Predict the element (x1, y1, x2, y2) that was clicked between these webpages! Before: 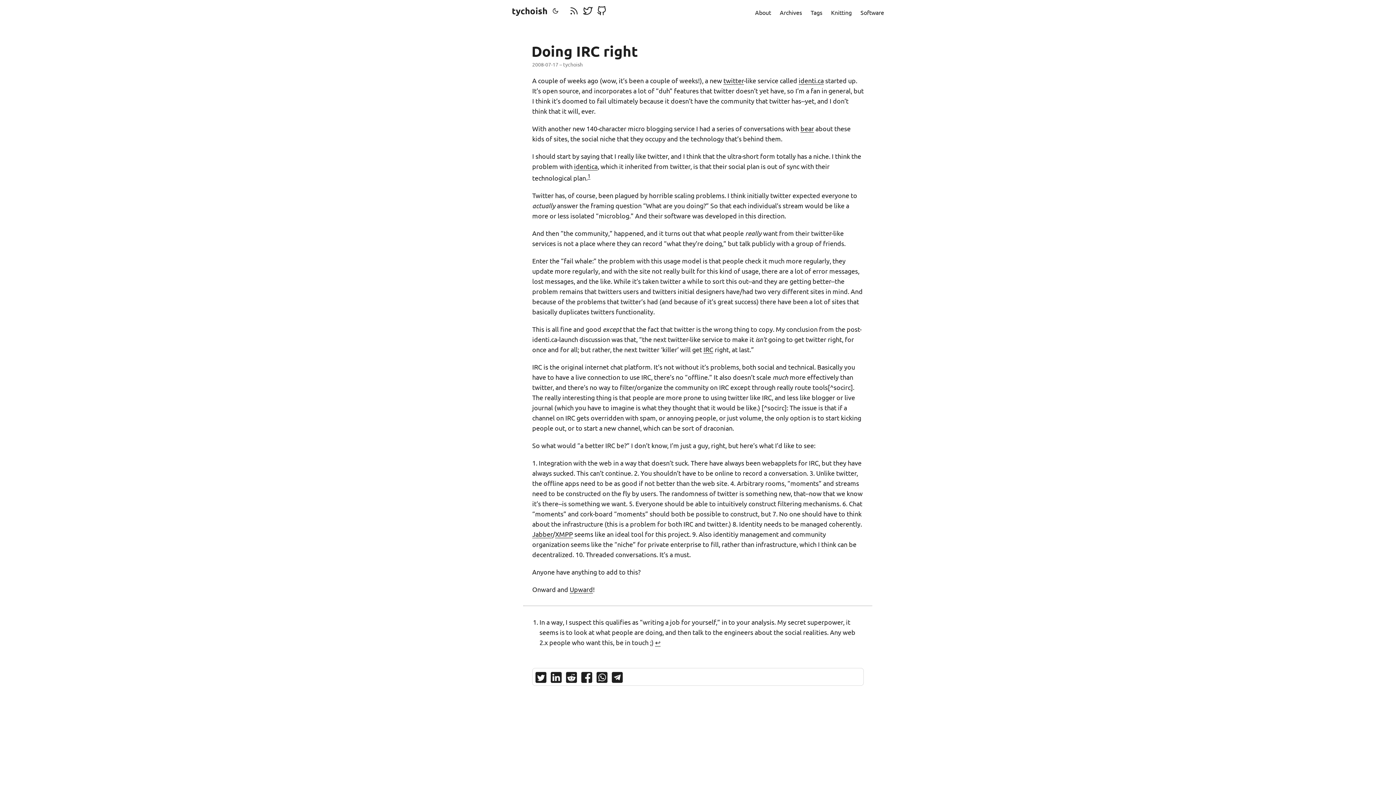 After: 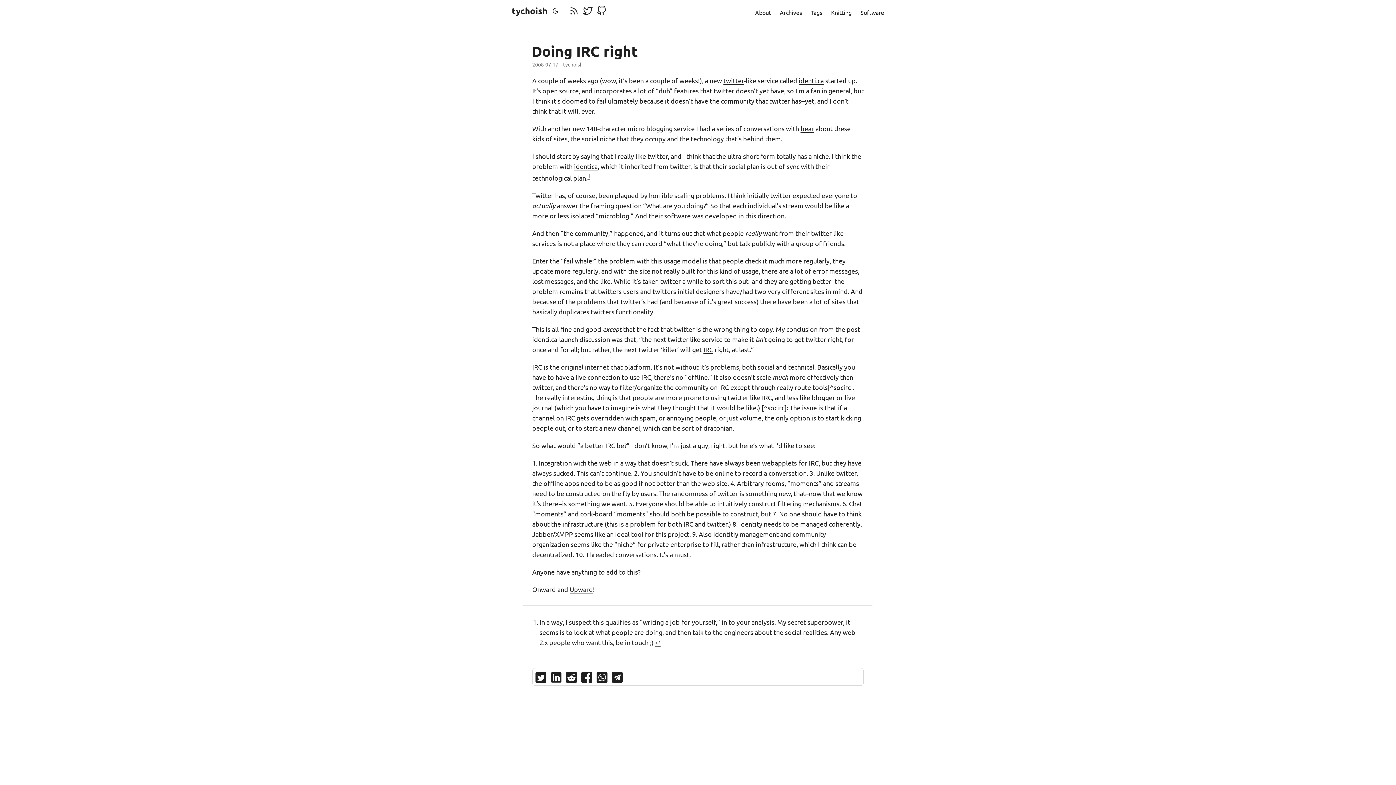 Action: bbox: (550, 672, 561, 685) label: share Doing IRC right on linkedin